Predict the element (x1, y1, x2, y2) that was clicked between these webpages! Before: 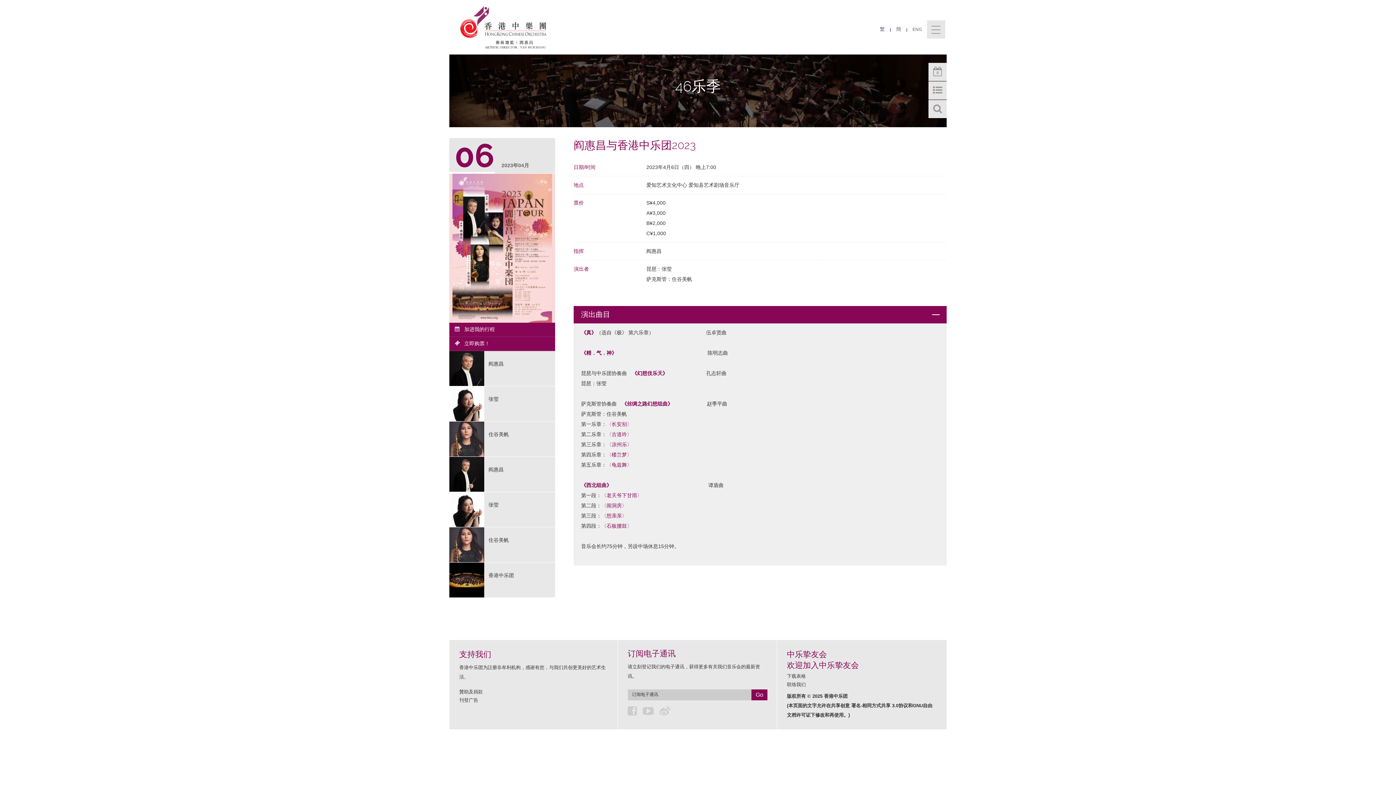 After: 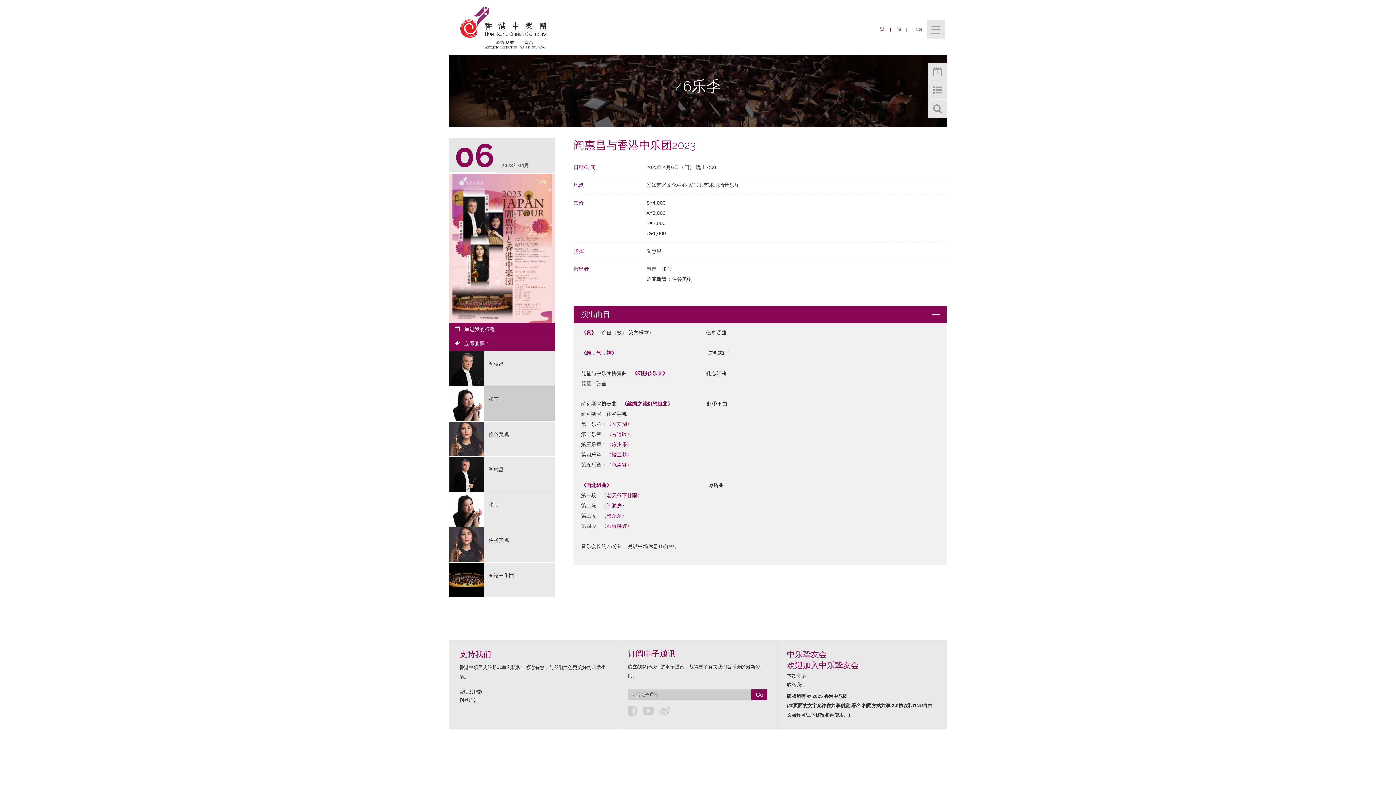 Action: label: 	
张莹 bbox: (449, 386, 556, 421)